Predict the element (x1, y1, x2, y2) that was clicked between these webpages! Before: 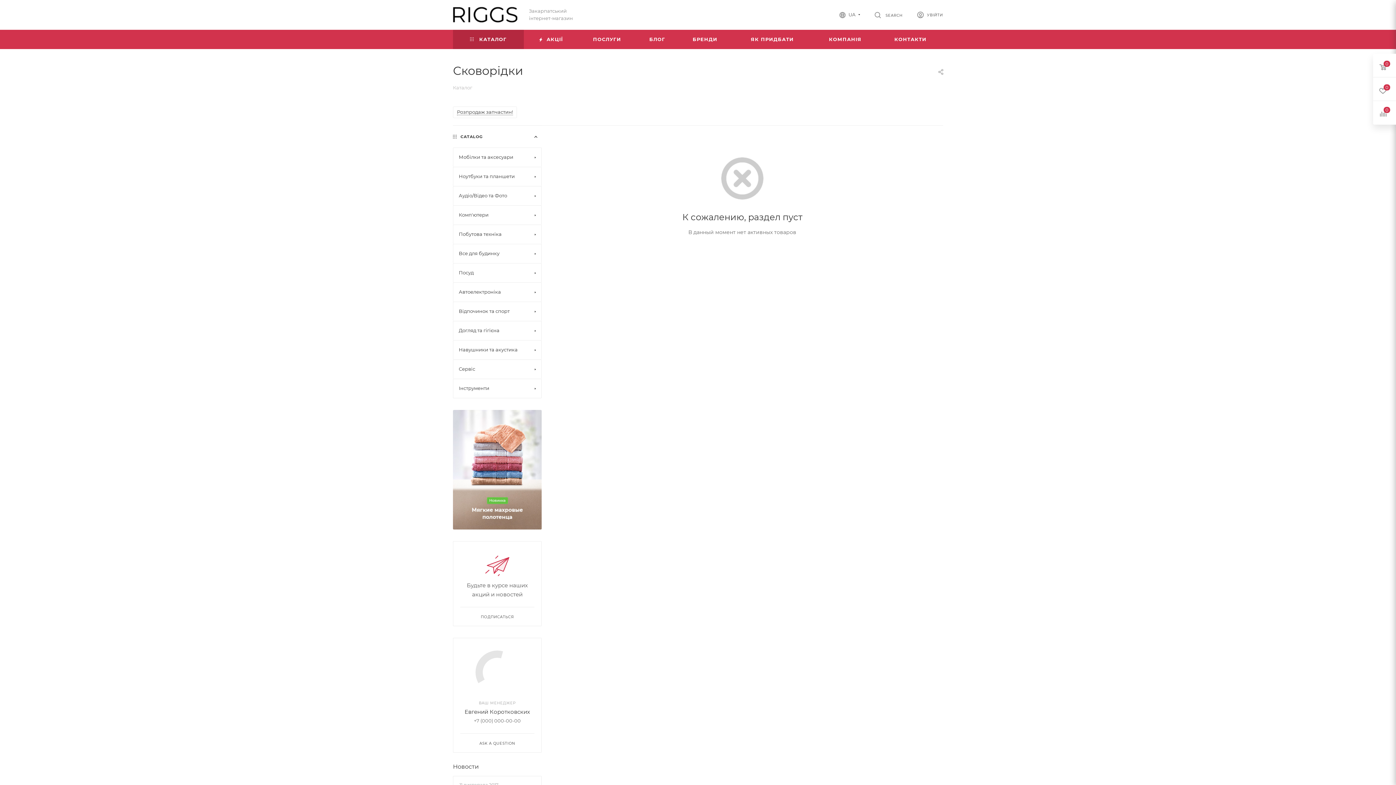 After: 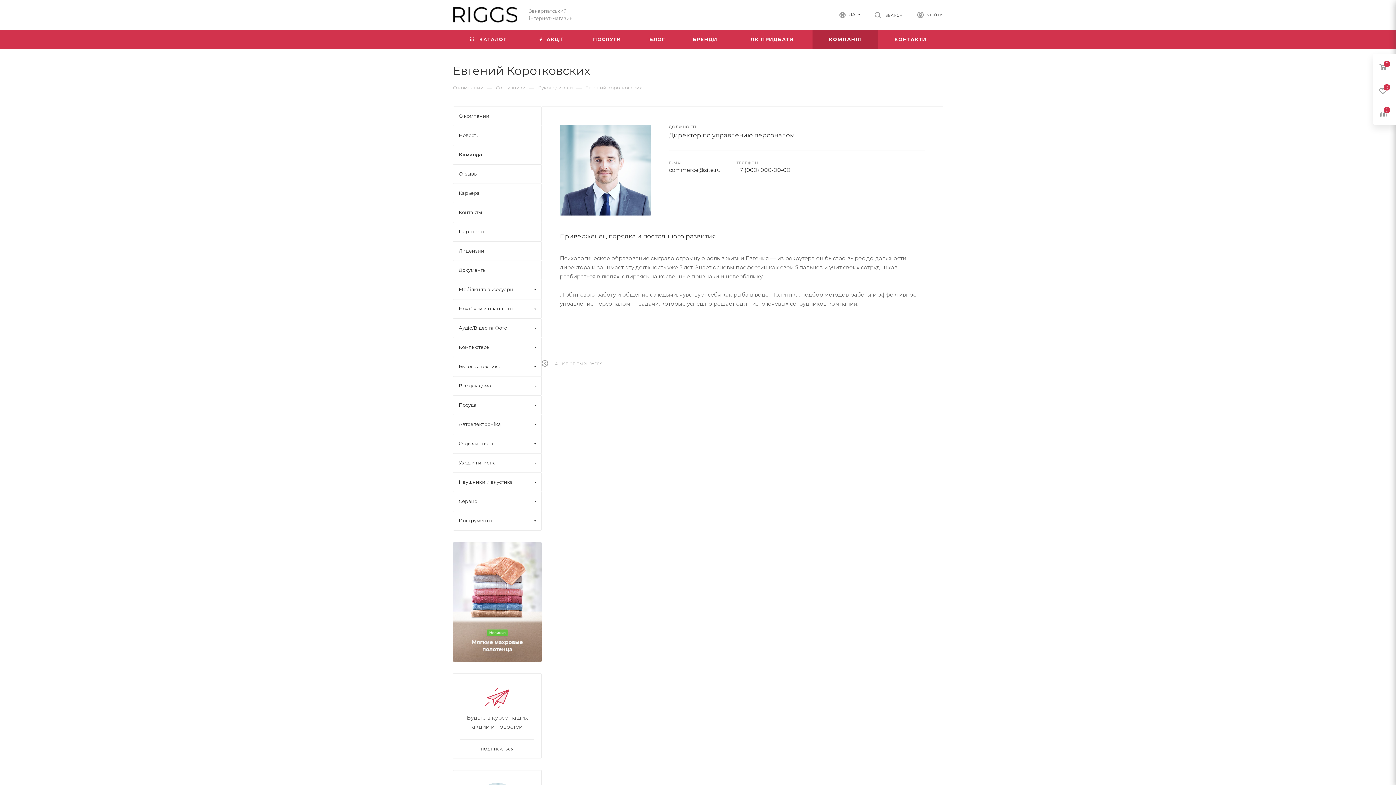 Action: bbox: (475, 651, 519, 694)